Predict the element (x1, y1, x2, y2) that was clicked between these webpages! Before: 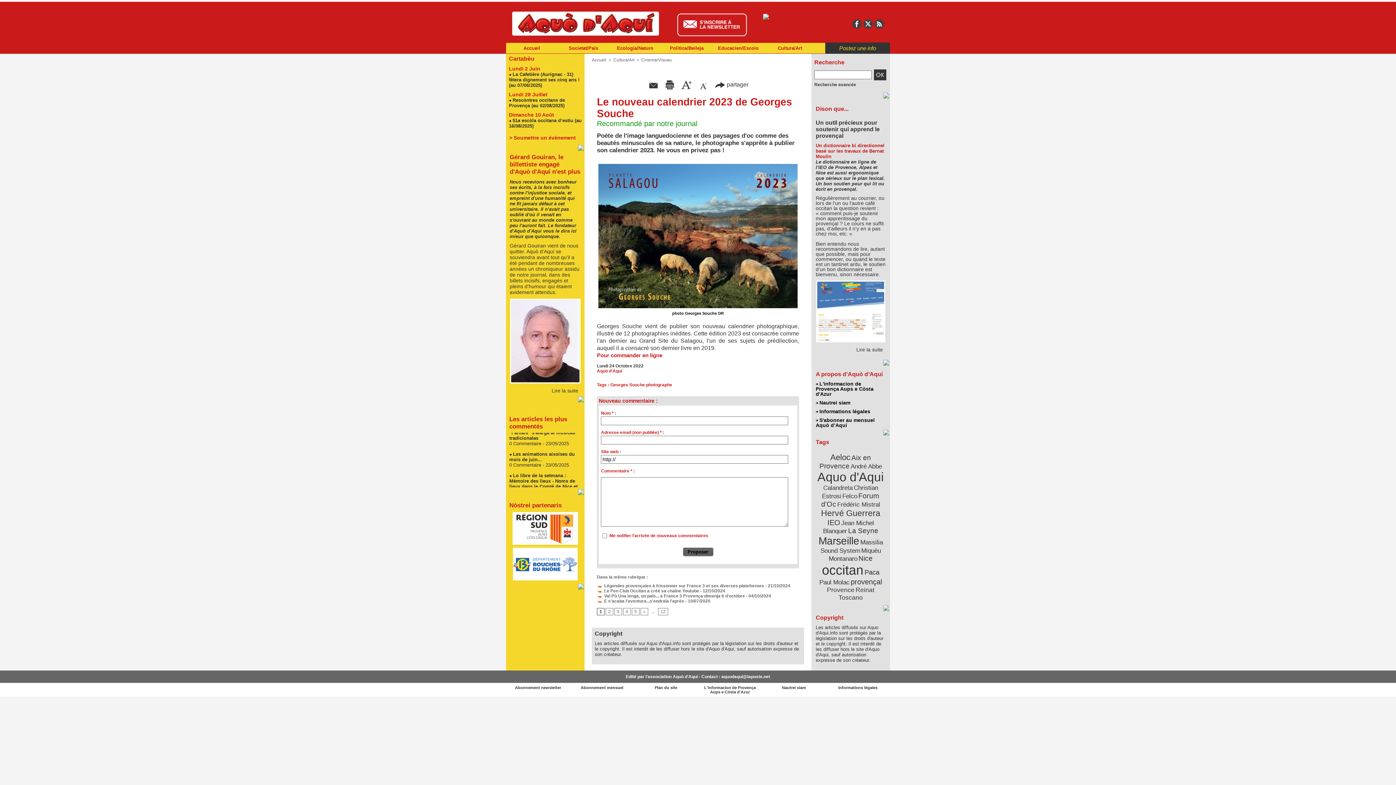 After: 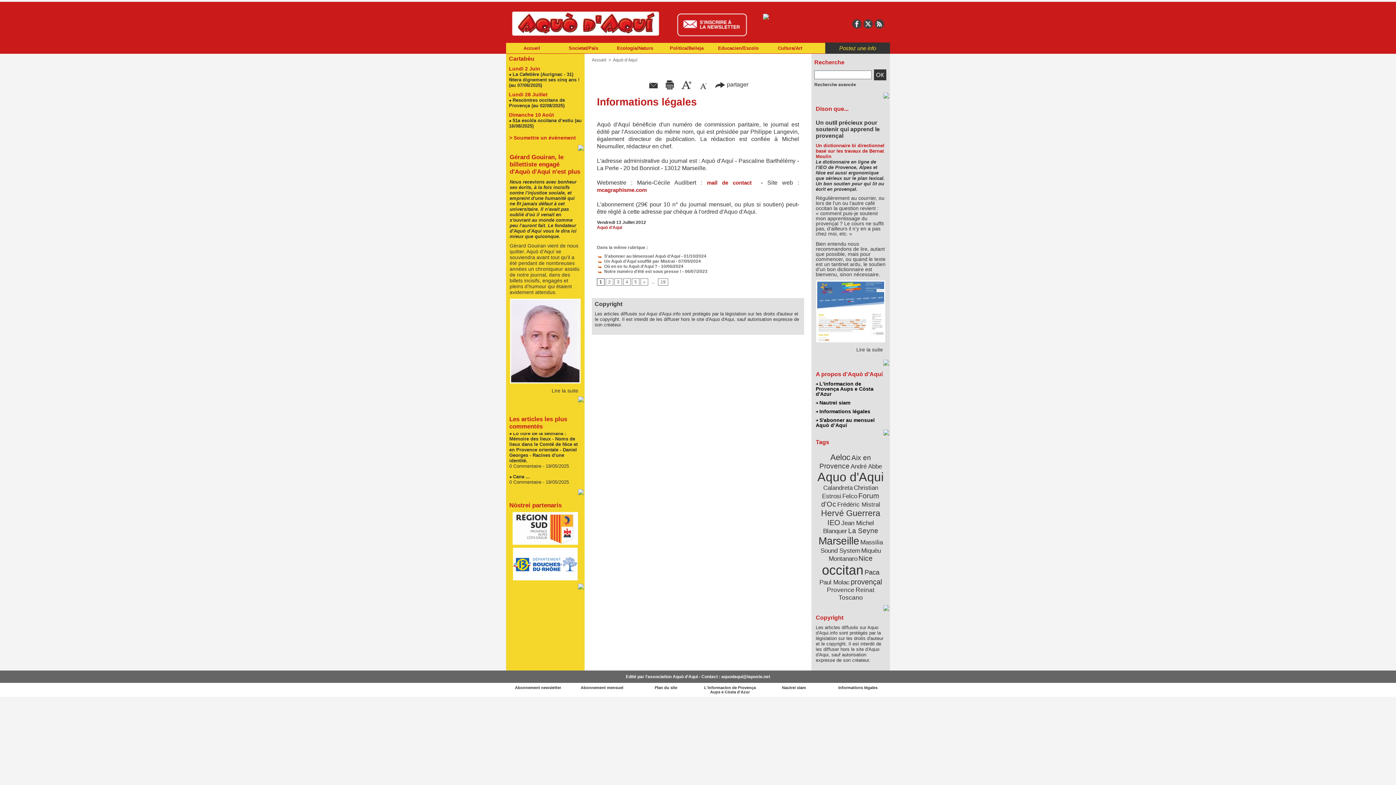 Action: bbox: (826, 683, 890, 692) label: Informations légales